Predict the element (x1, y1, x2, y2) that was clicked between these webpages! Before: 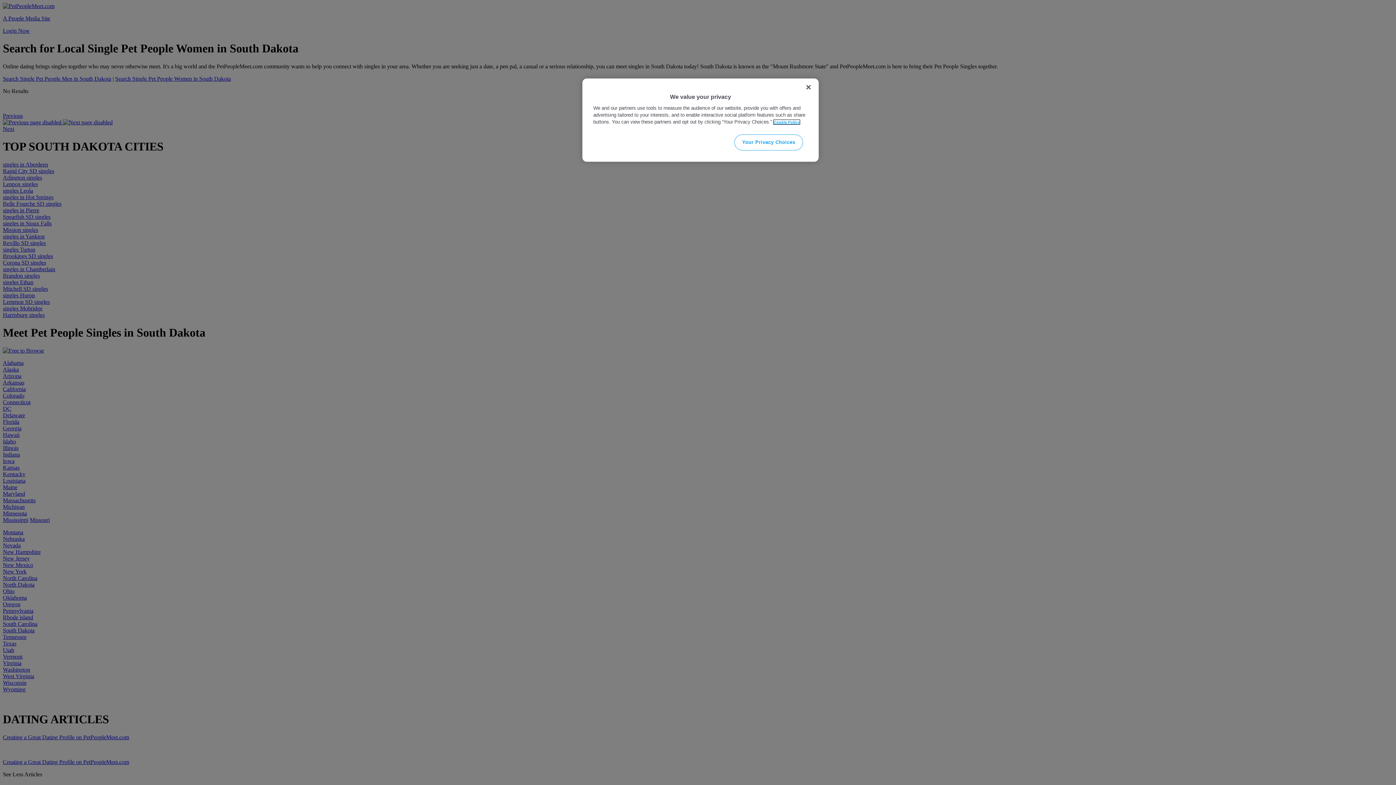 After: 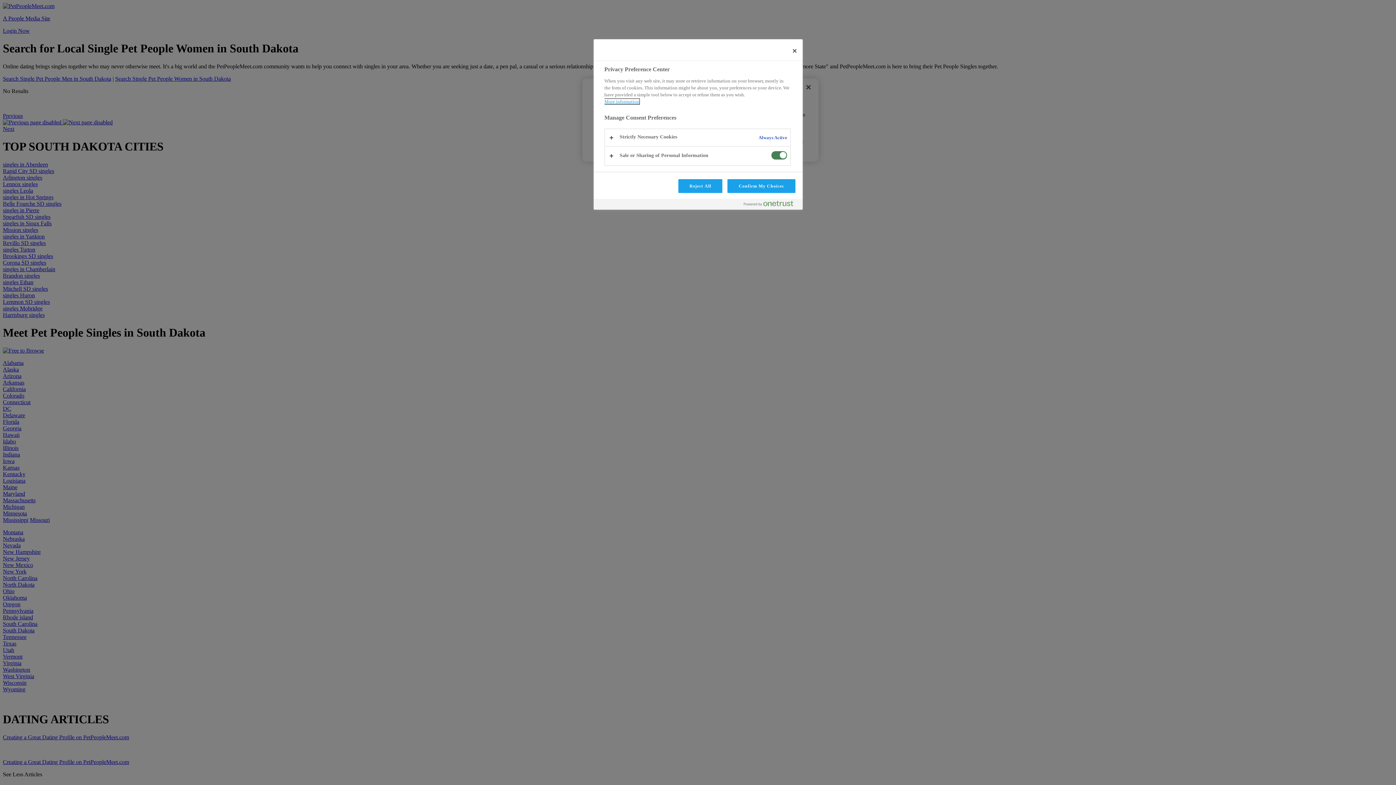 Action: bbox: (734, 134, 803, 150) label: Your Privacy Choices